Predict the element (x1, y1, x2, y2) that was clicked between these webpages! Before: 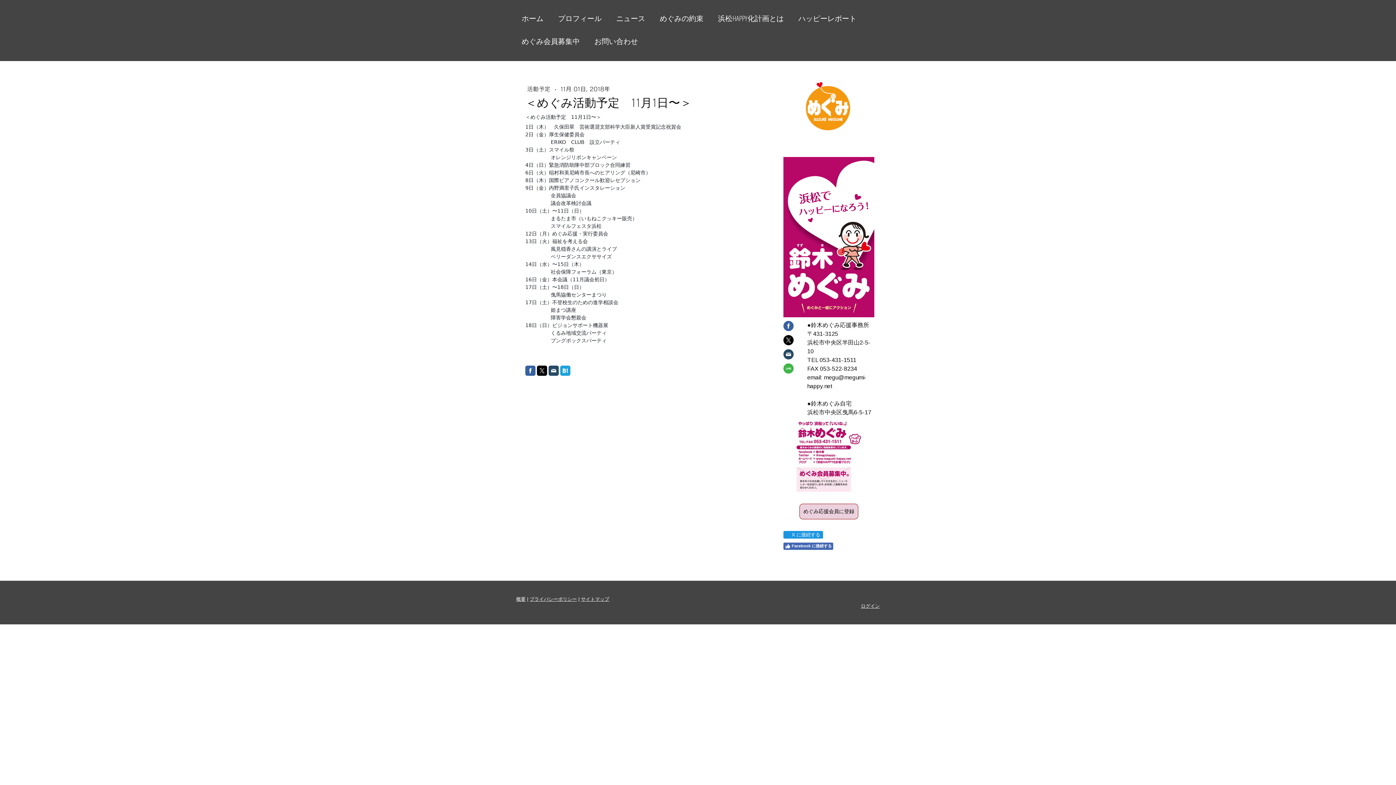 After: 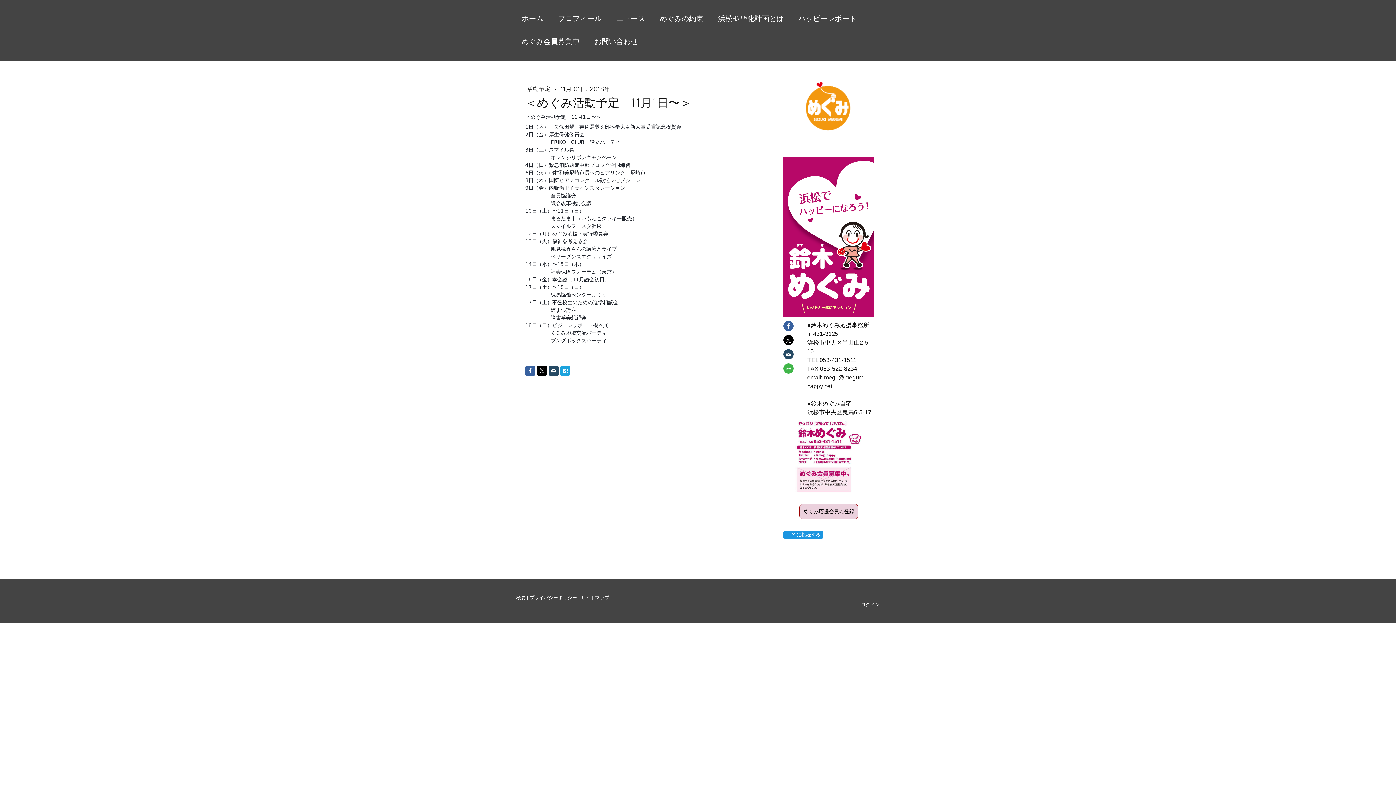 Action: label: Facebook に接続する bbox: (783, 542, 833, 550)